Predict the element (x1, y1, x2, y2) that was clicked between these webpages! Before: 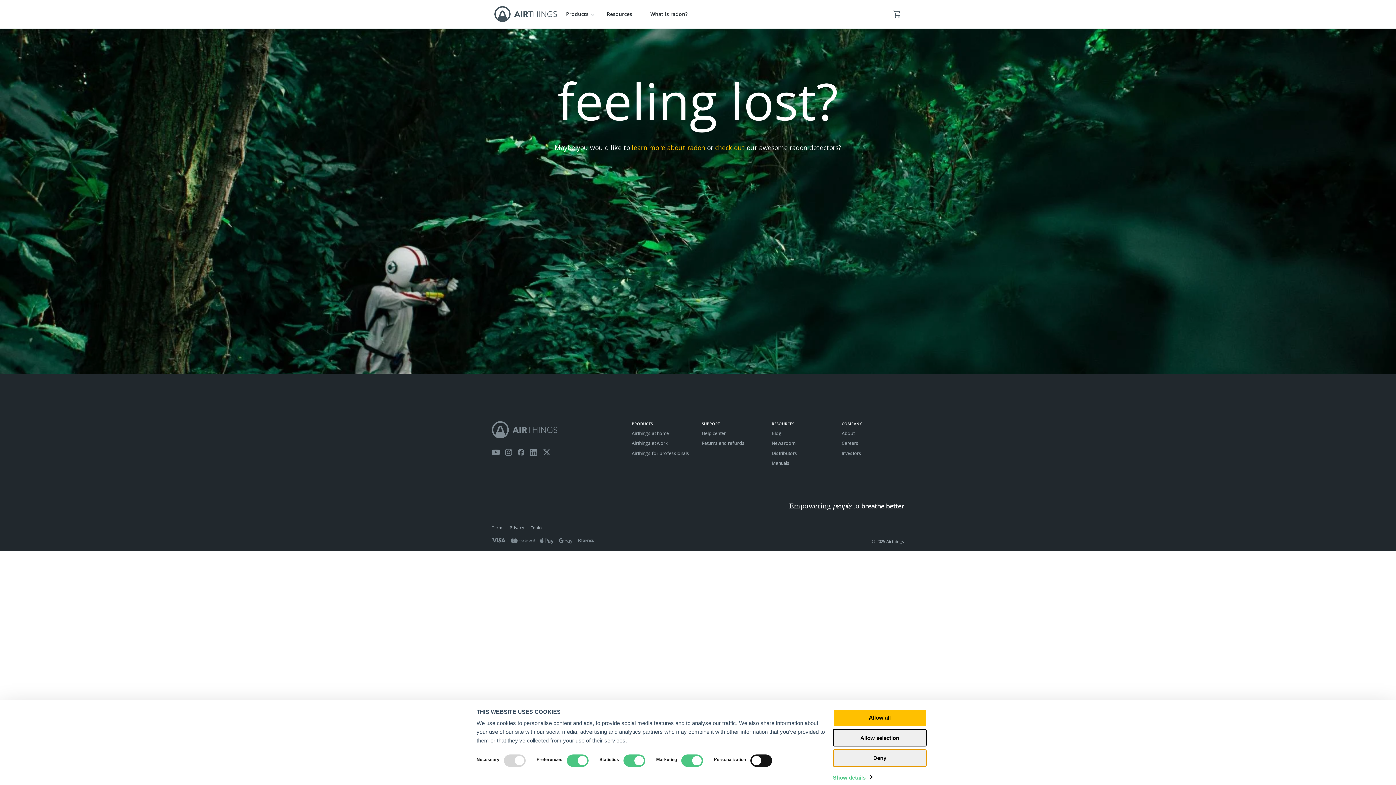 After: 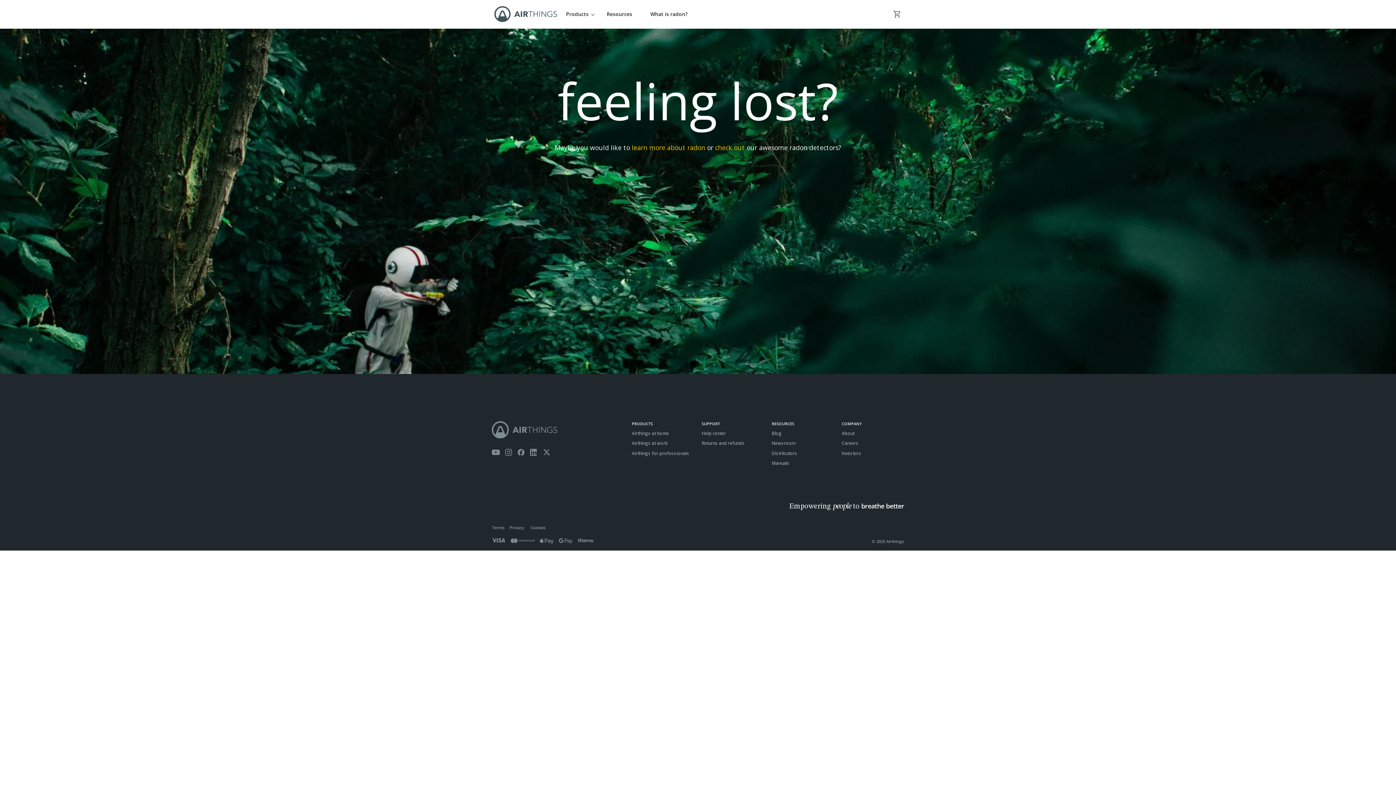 Action: label: Deny bbox: (833, 749, 926, 767)